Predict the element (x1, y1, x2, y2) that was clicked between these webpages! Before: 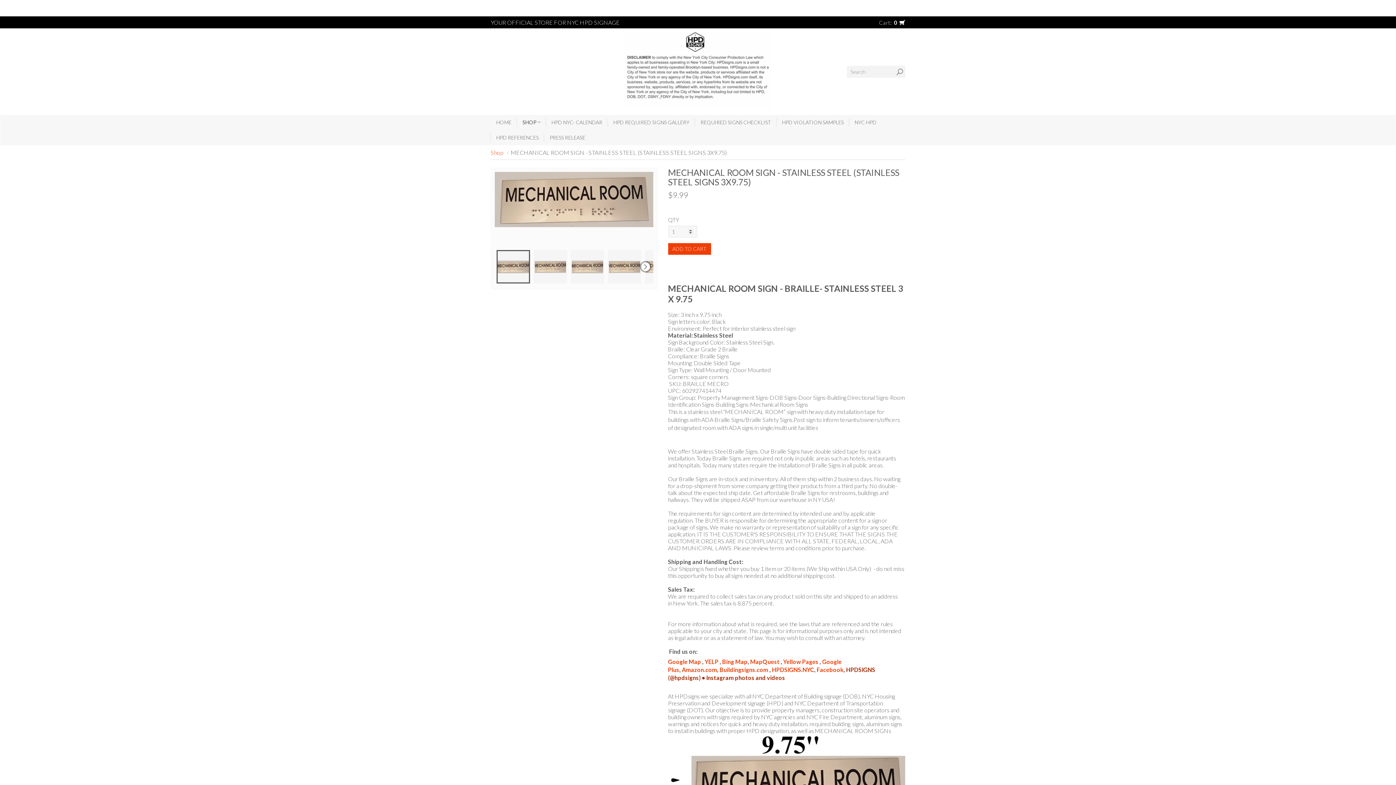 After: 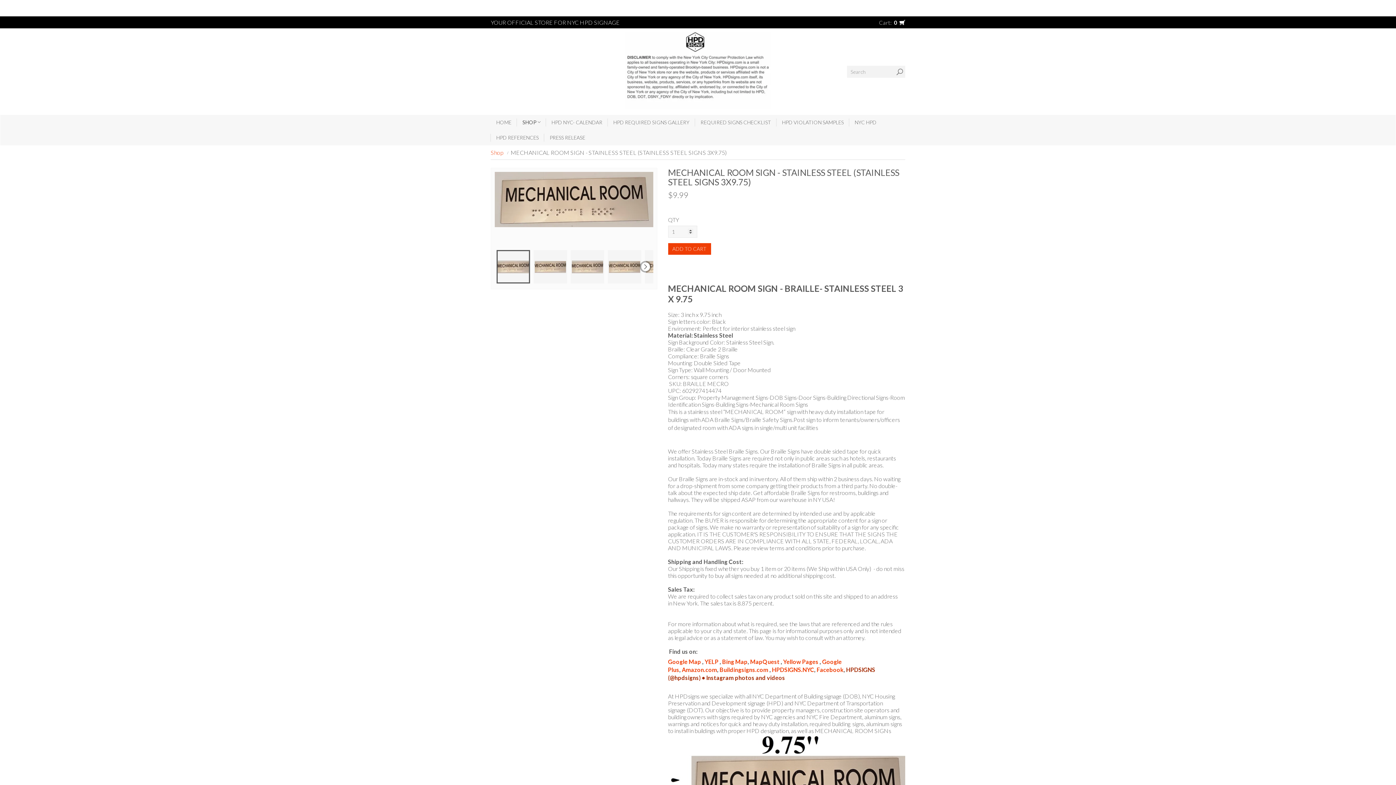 Action: label: Yellow Pages bbox: (783, 658, 818, 665)